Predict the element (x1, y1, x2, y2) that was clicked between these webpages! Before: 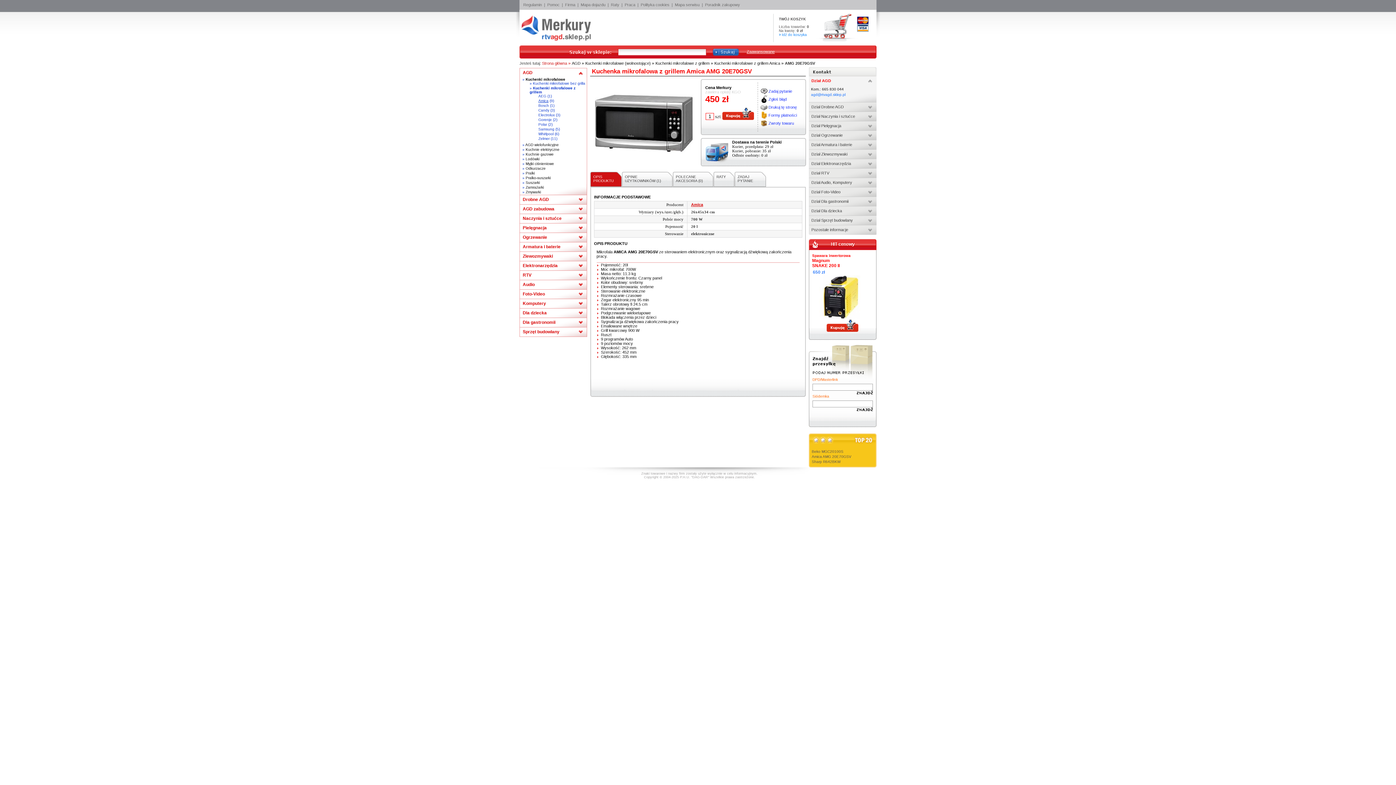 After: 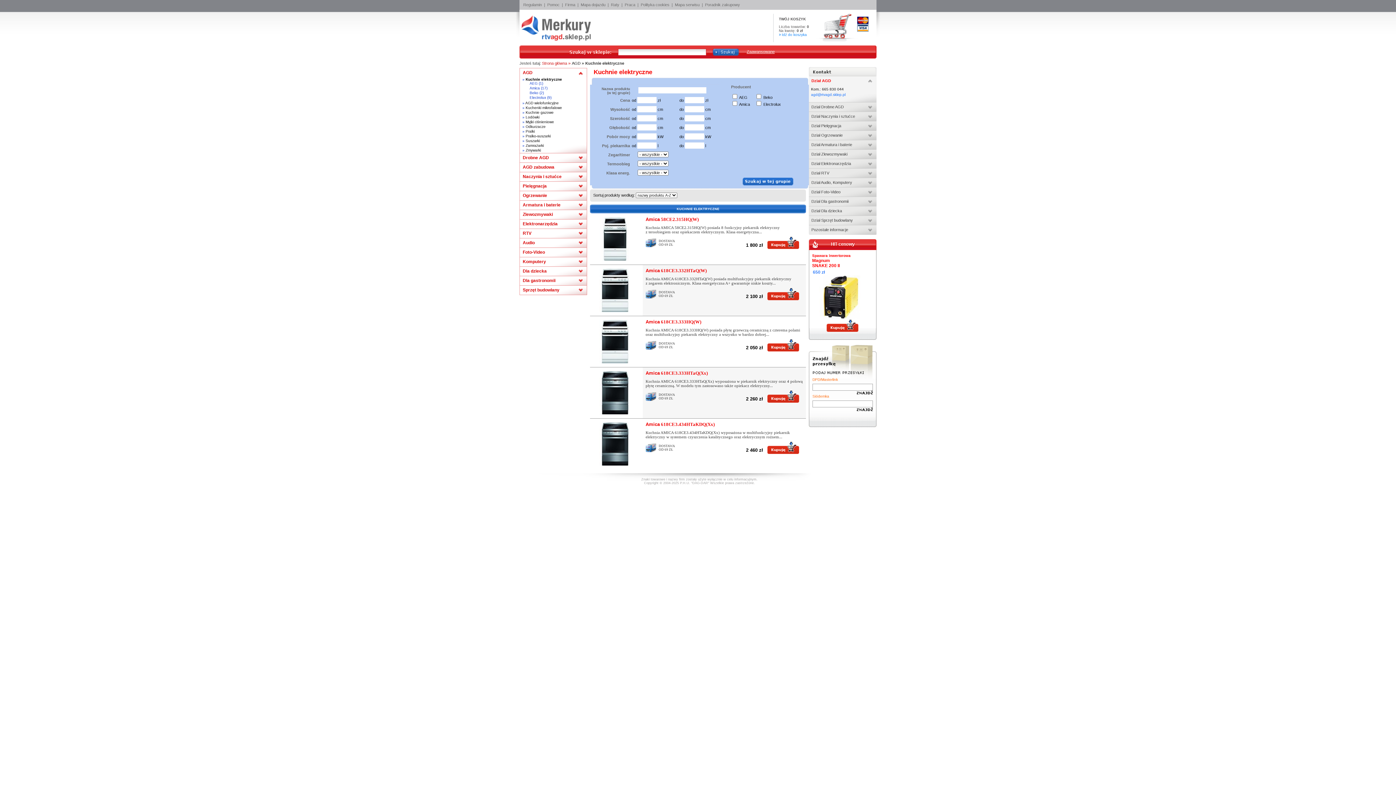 Action: bbox: (525, 147, 559, 151) label: Kuchnie elektryczne